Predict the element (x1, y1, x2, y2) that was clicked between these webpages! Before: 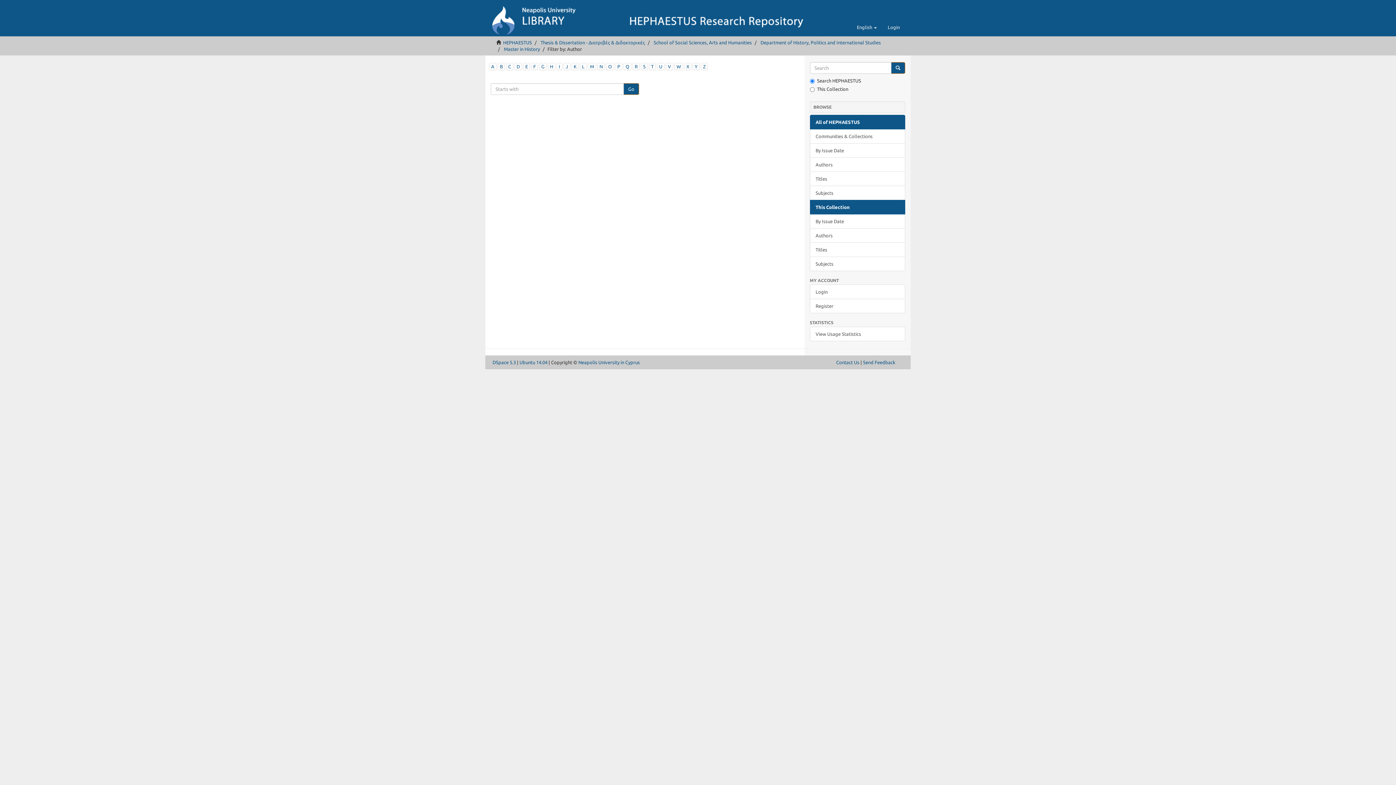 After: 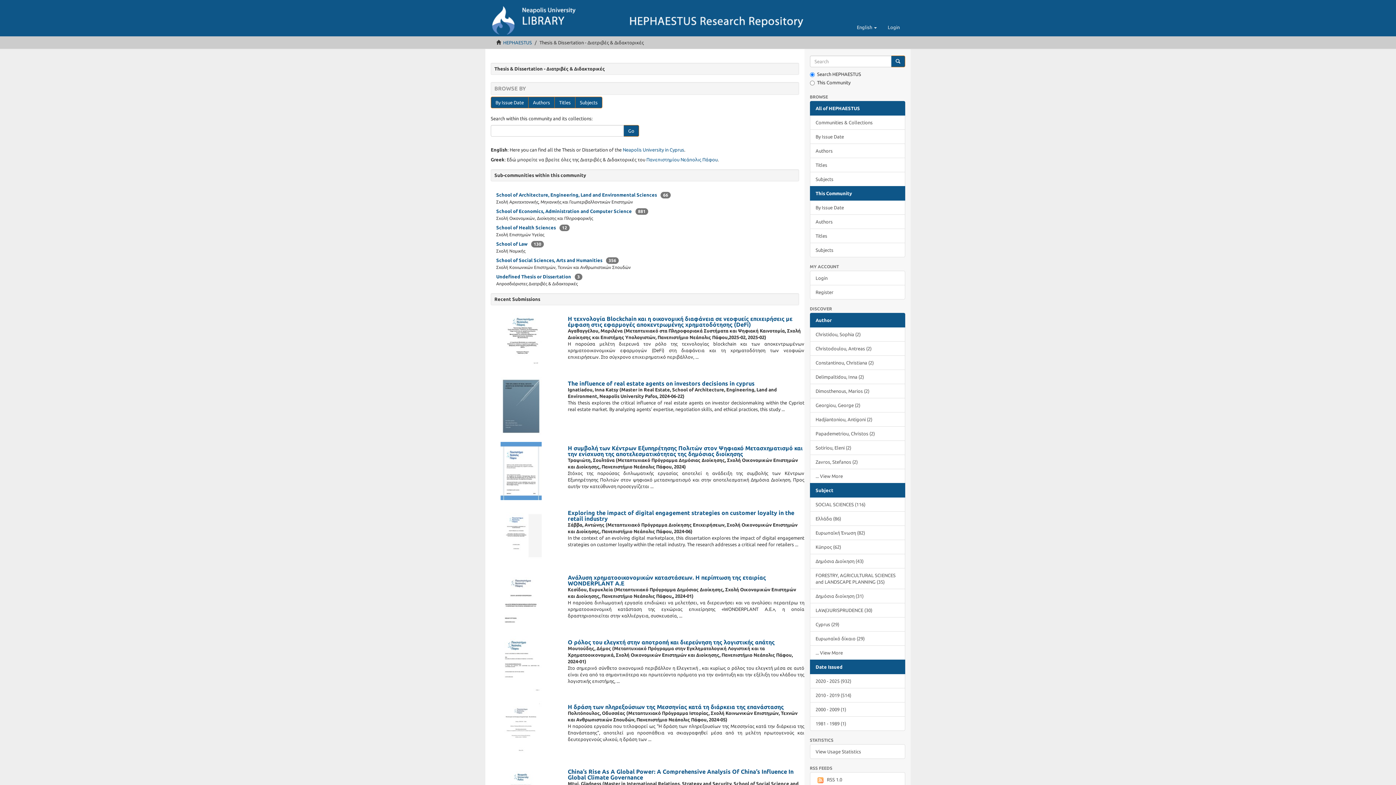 Action: label: Thesis & Dissertation - Διατριβές & Διδακτορικές bbox: (540, 40, 645, 45)